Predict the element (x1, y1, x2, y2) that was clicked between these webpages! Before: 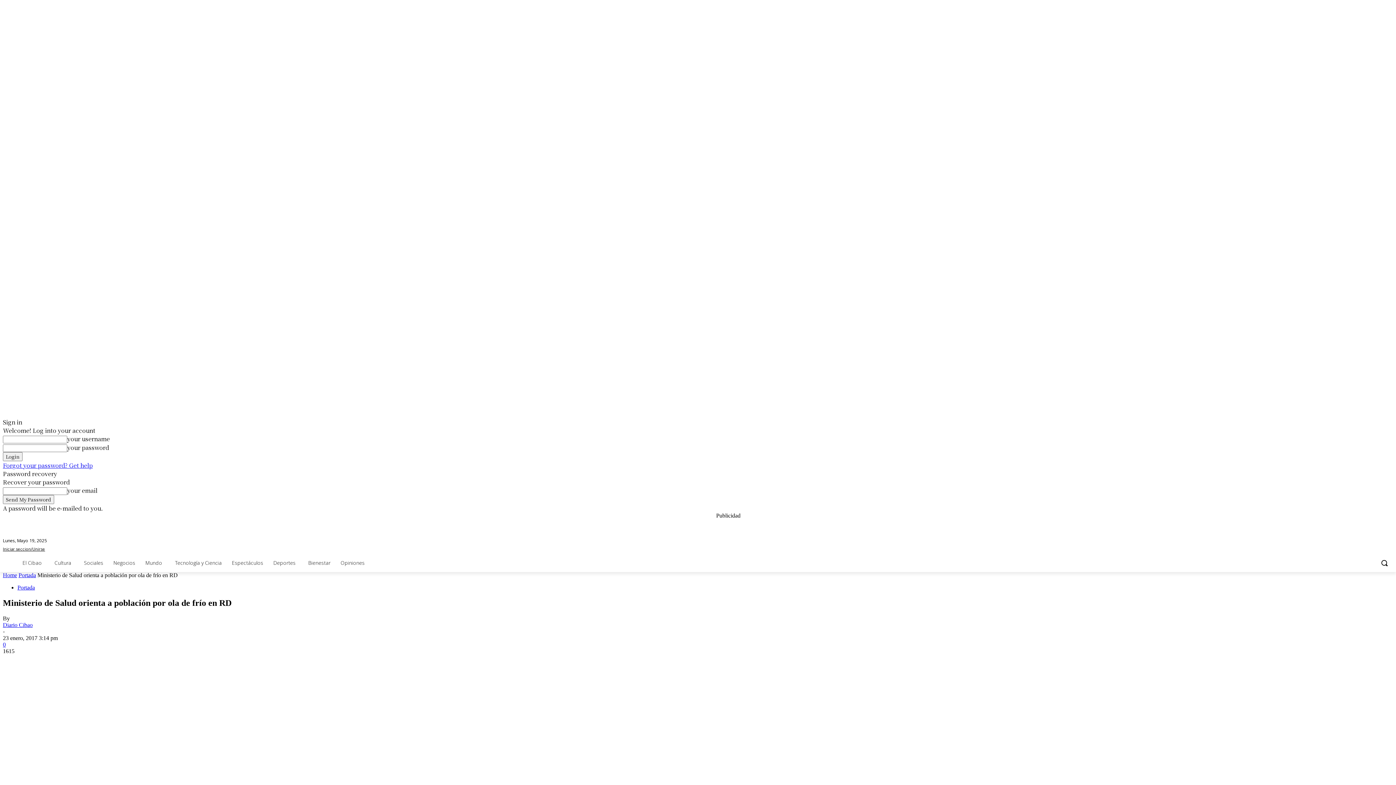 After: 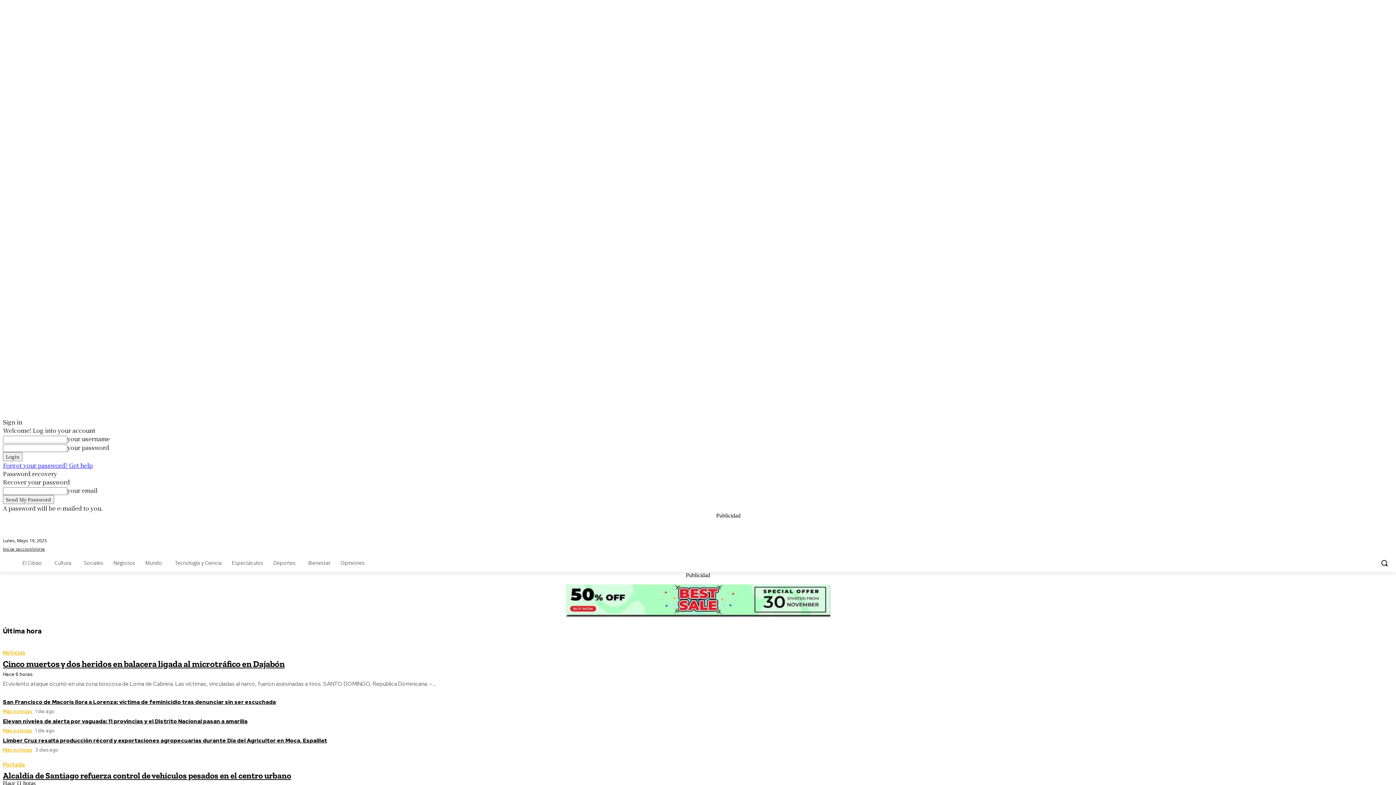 Action: bbox: (2, 572, 17, 578) label: Home